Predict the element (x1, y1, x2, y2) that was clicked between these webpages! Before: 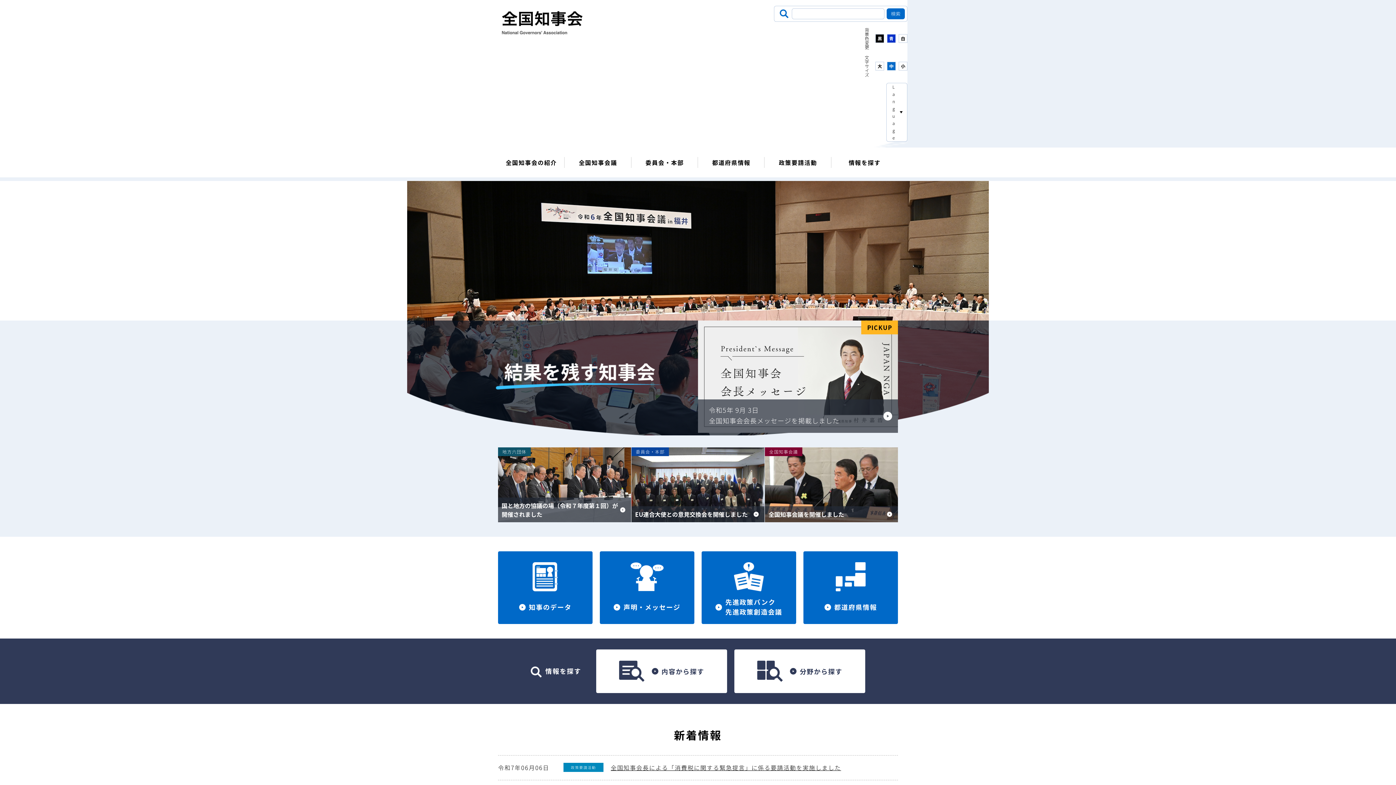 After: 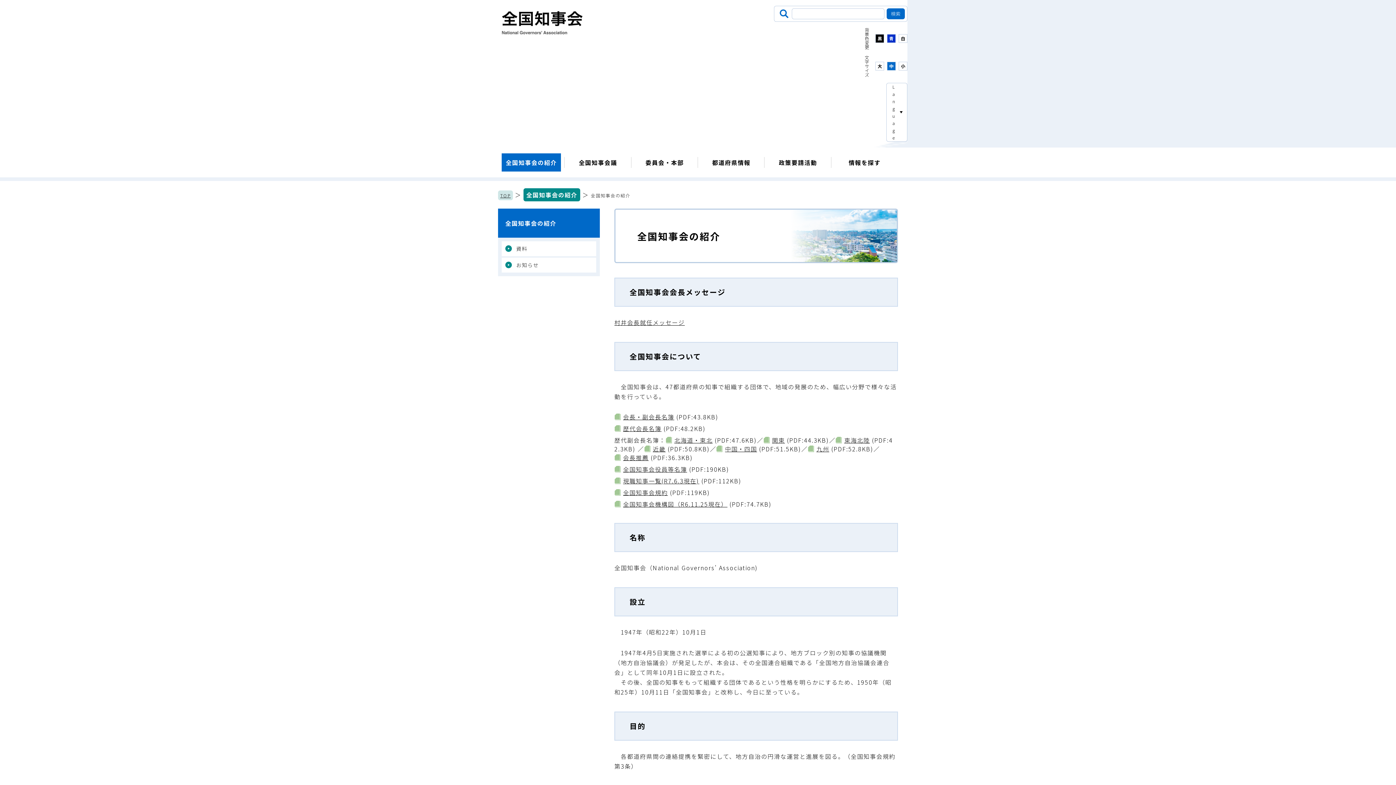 Action: bbox: (501, 153, 561, 171) label: 全国知事会の紹介